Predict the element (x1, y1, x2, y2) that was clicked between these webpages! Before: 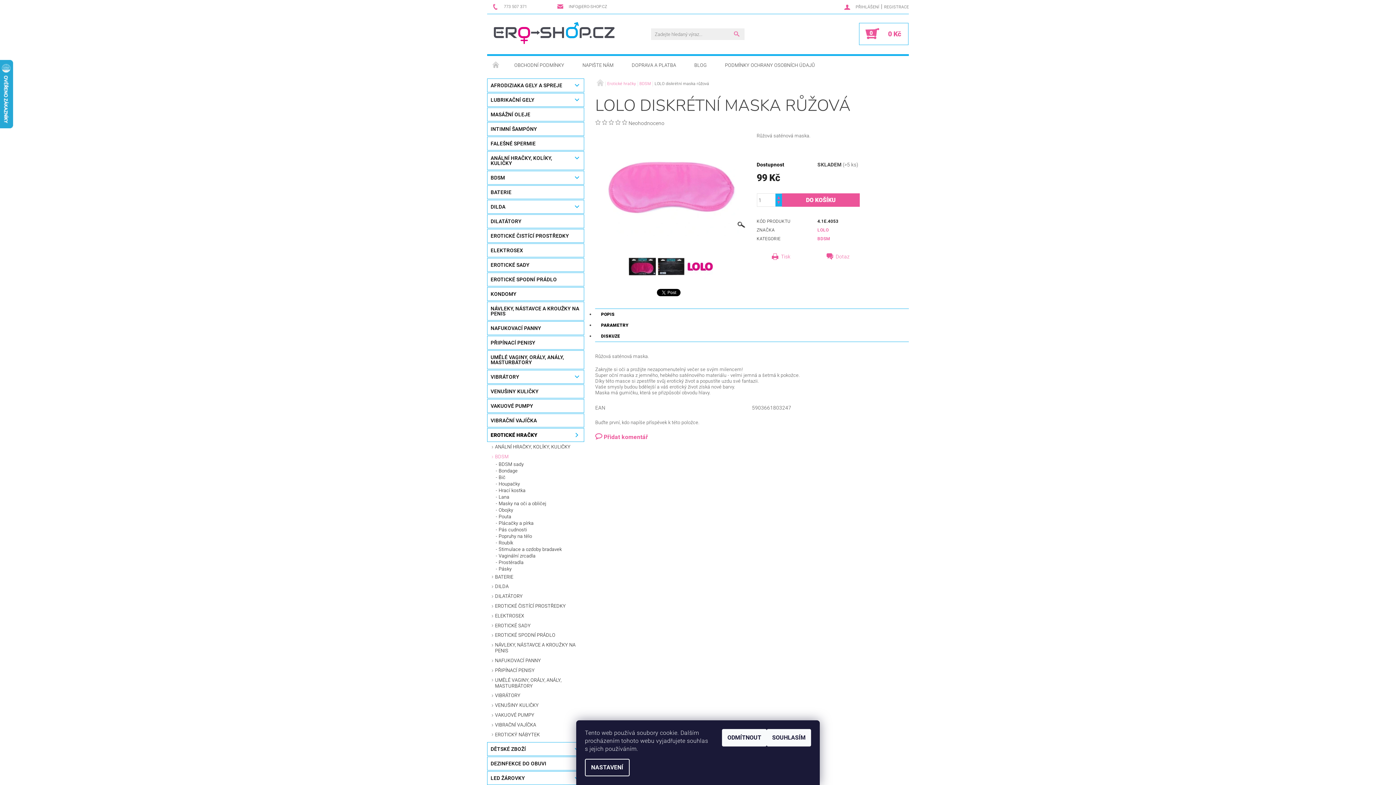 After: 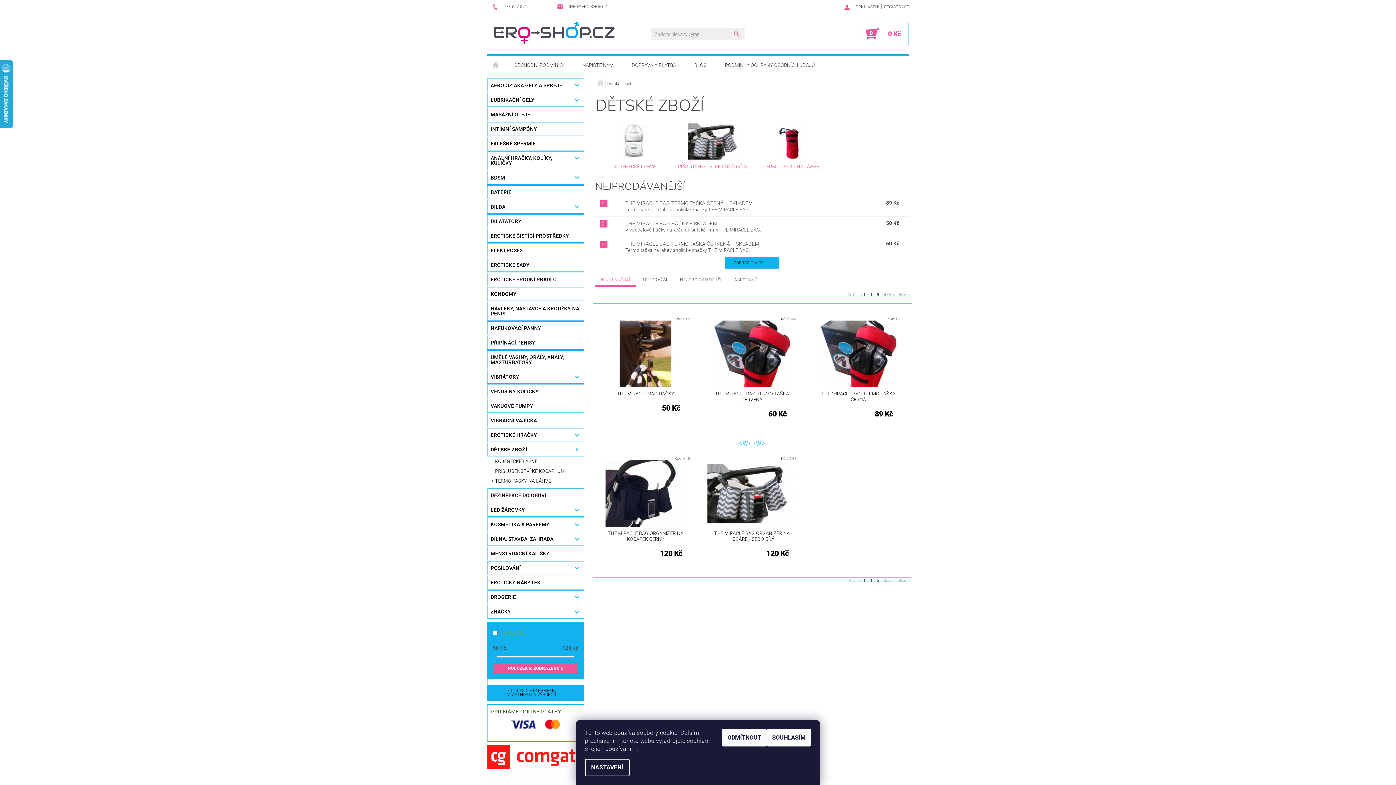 Action: label: DĚTSKÉ ZBOŽÍ bbox: (487, 743, 569, 756)